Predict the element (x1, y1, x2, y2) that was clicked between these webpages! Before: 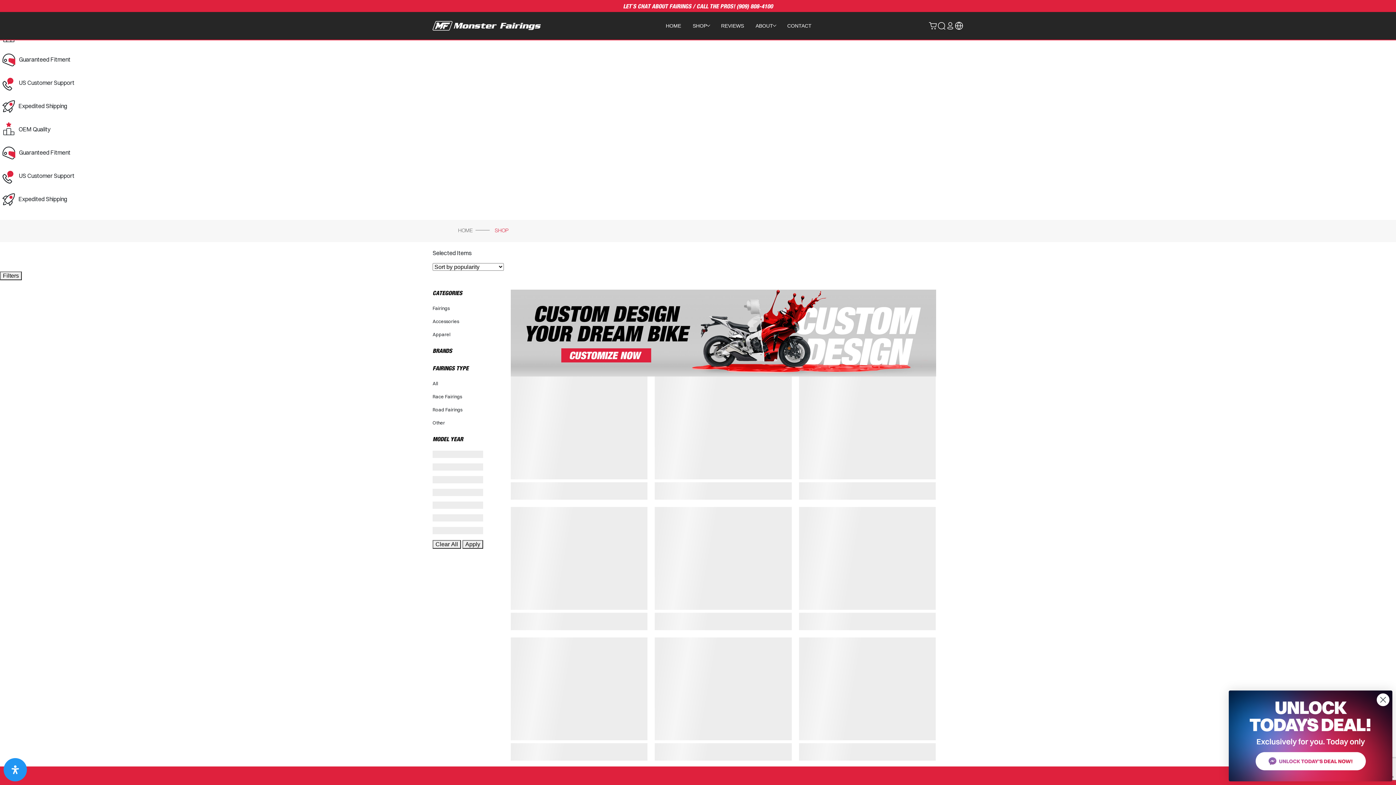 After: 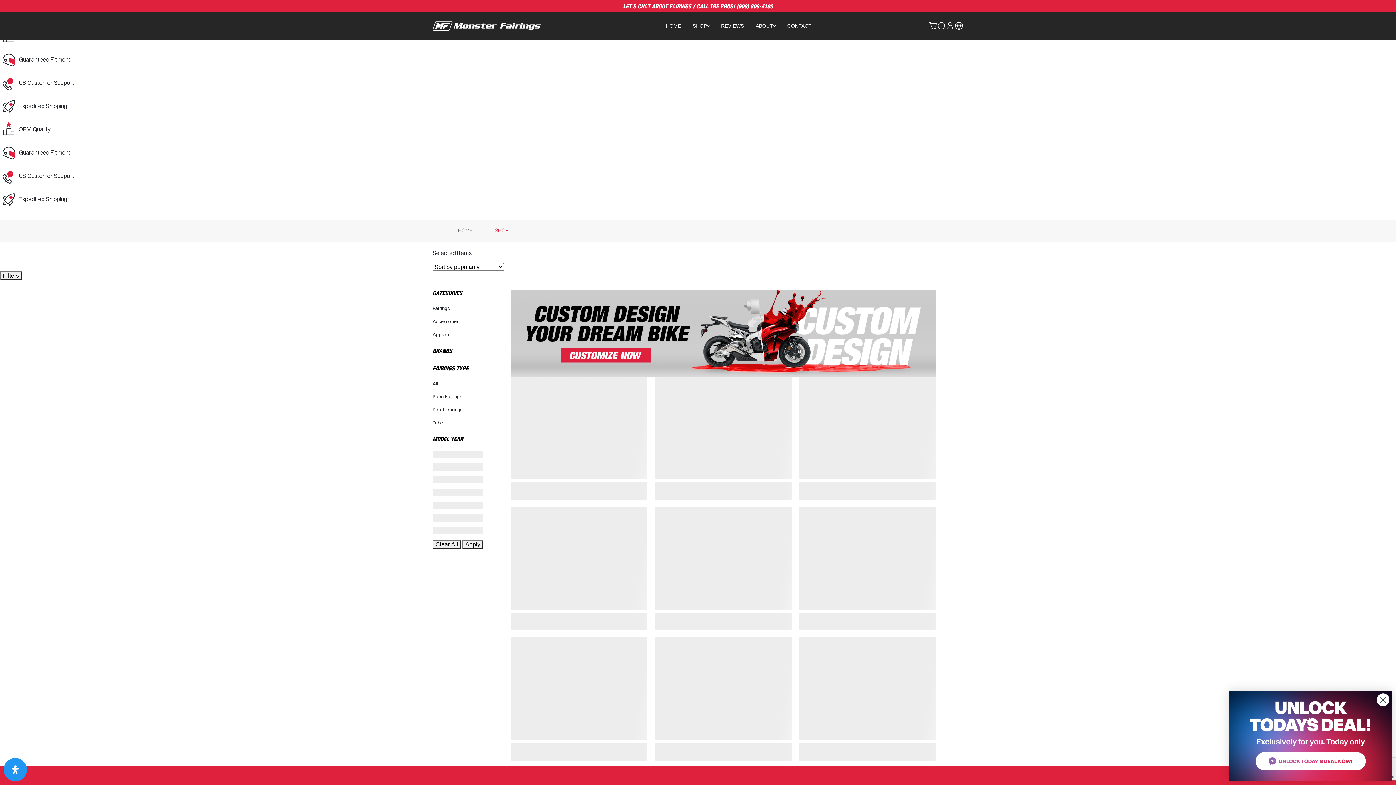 Action: label: Apply bbox: (462, 540, 483, 549)